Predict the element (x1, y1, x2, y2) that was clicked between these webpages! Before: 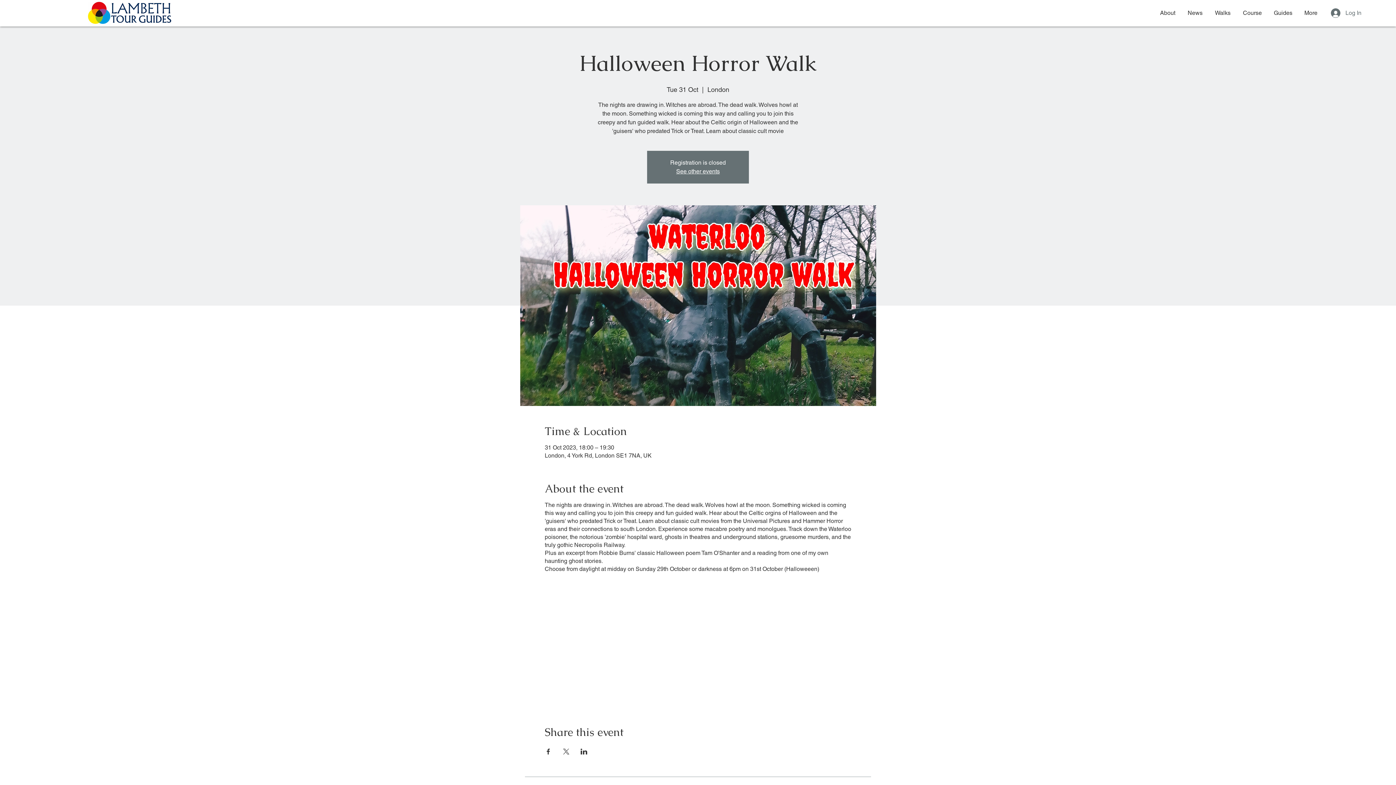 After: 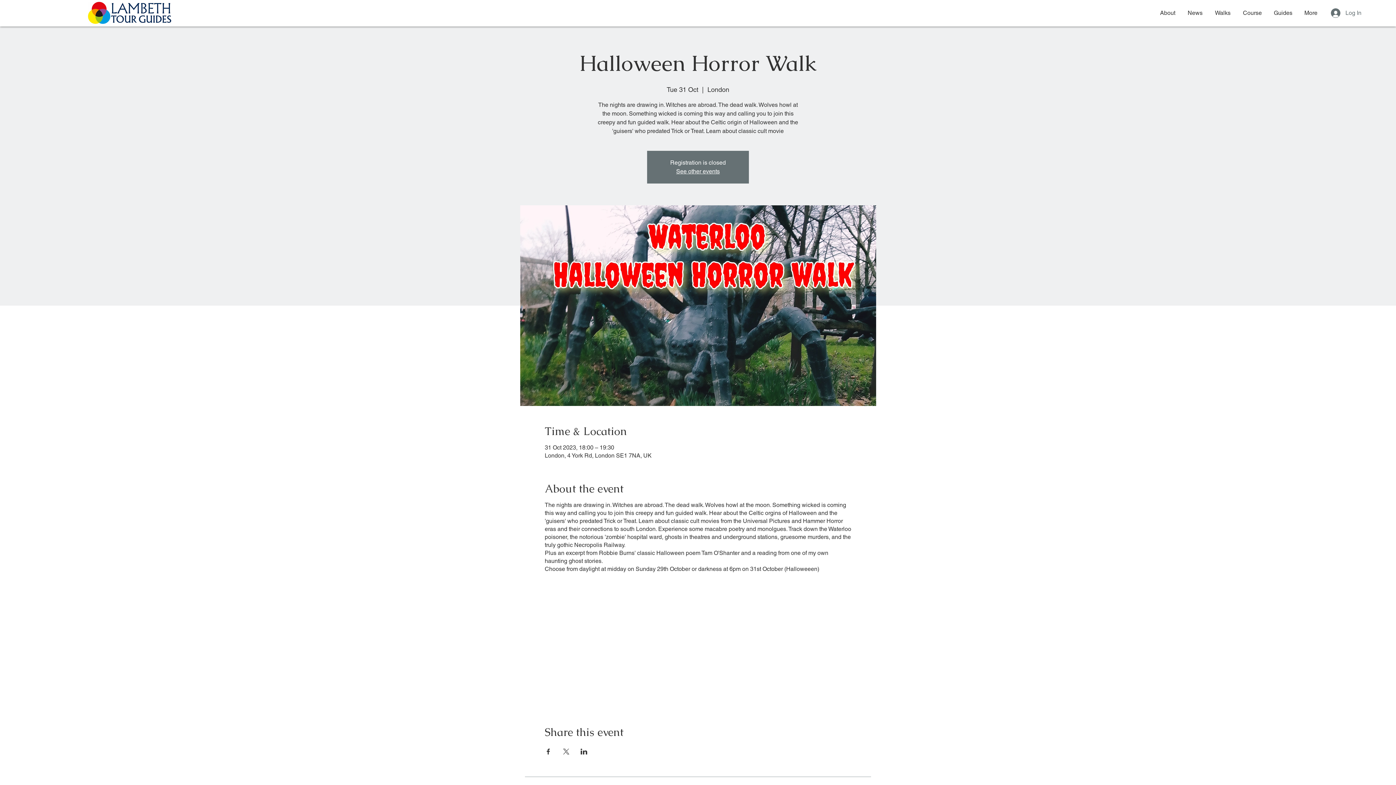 Action: label: Share event on LinkedIn bbox: (580, 749, 587, 754)